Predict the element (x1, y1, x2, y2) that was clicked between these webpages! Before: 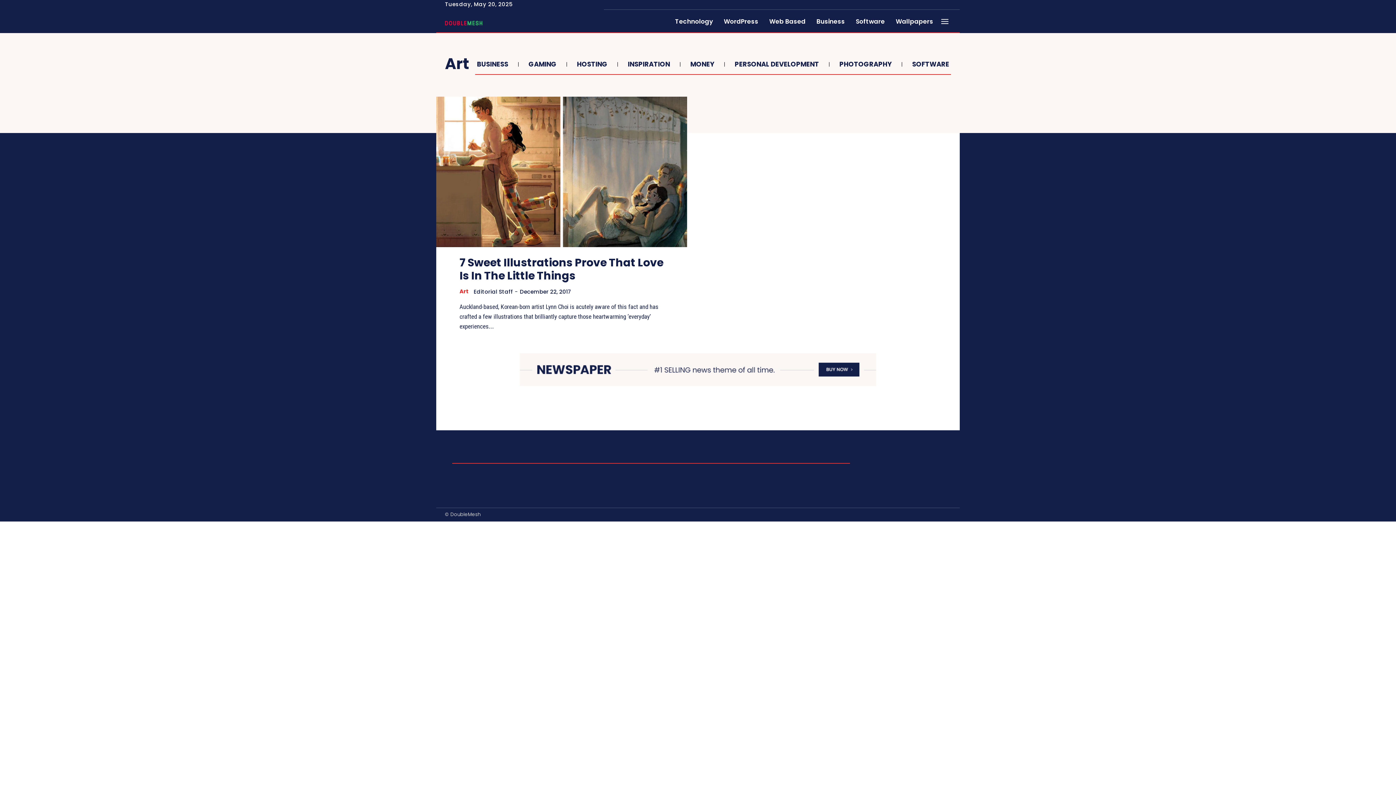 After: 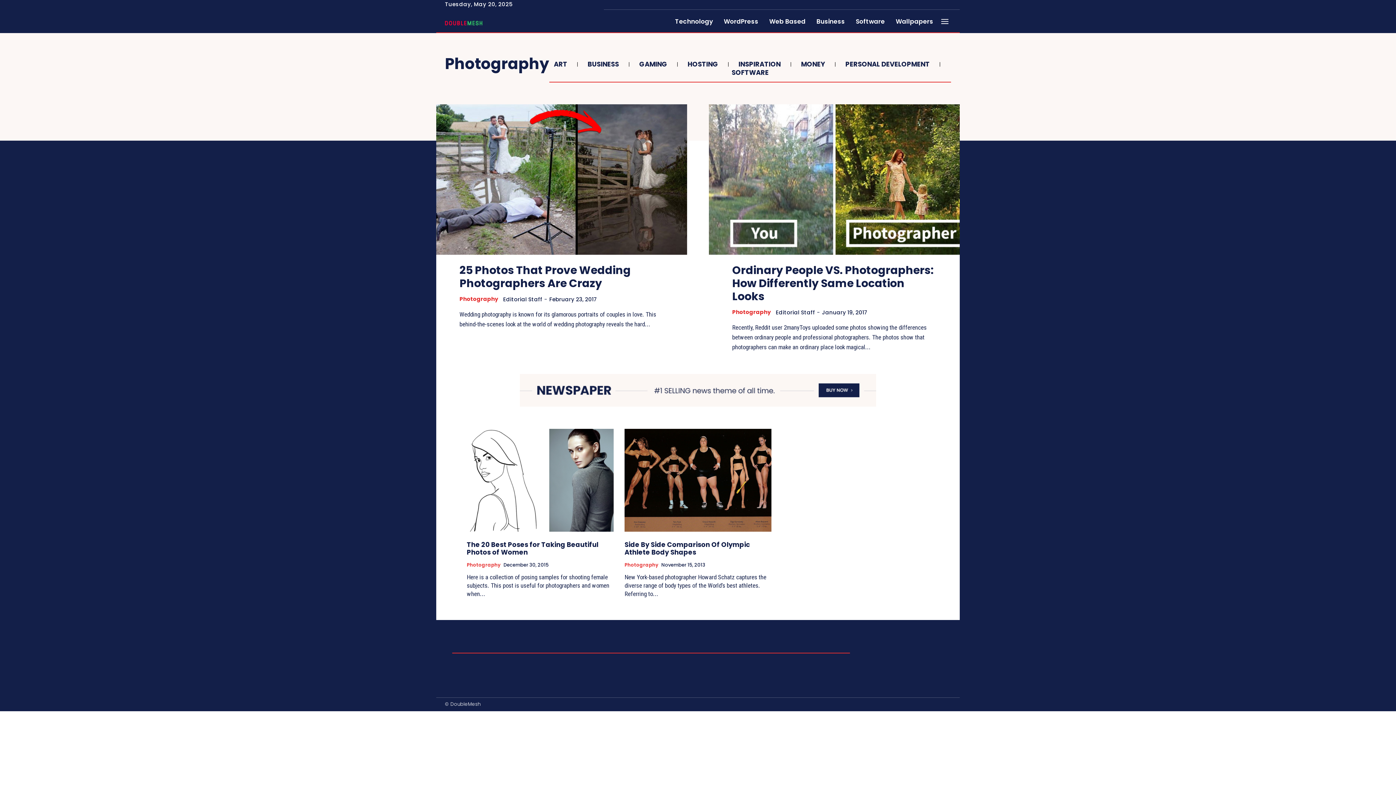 Action: label: PHOTOGRAPHY bbox: (837, 60, 892, 68)